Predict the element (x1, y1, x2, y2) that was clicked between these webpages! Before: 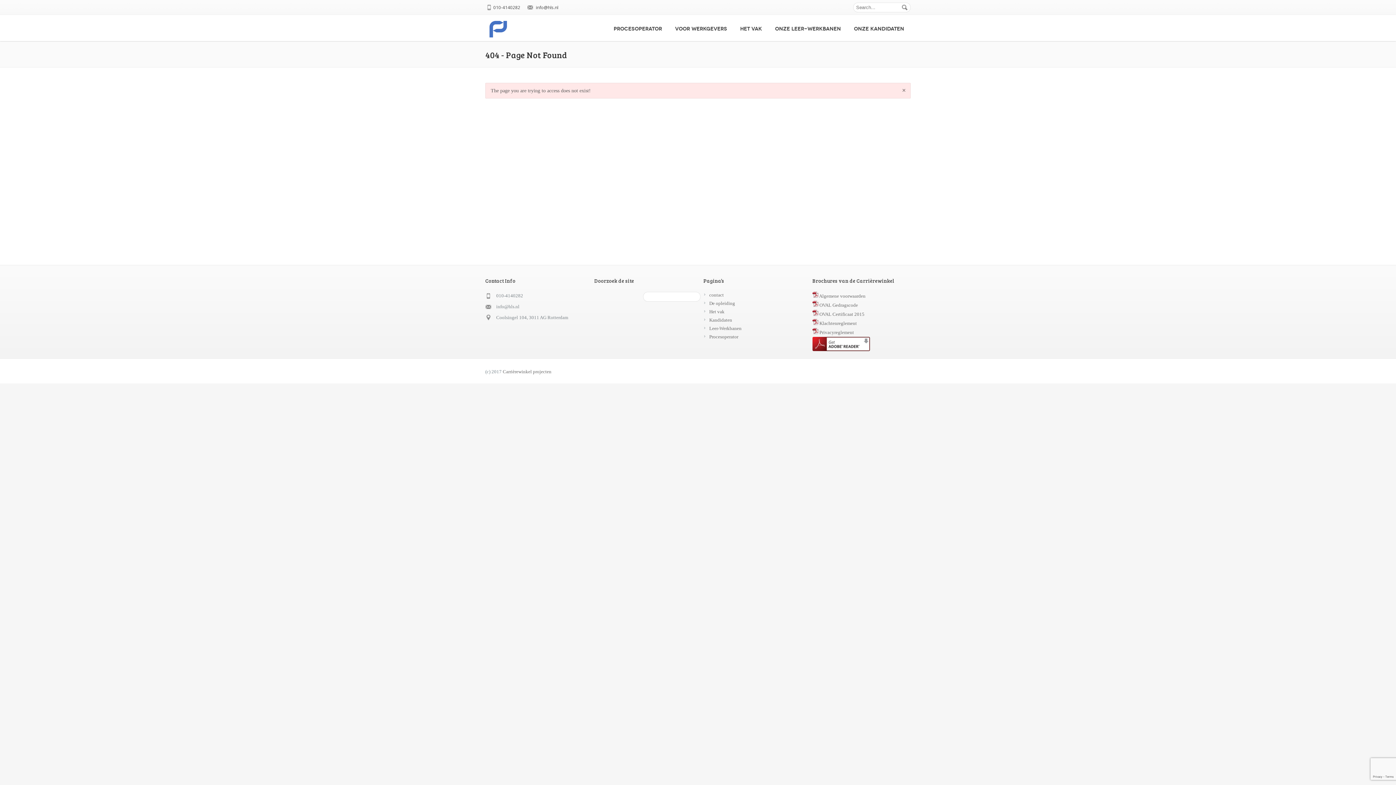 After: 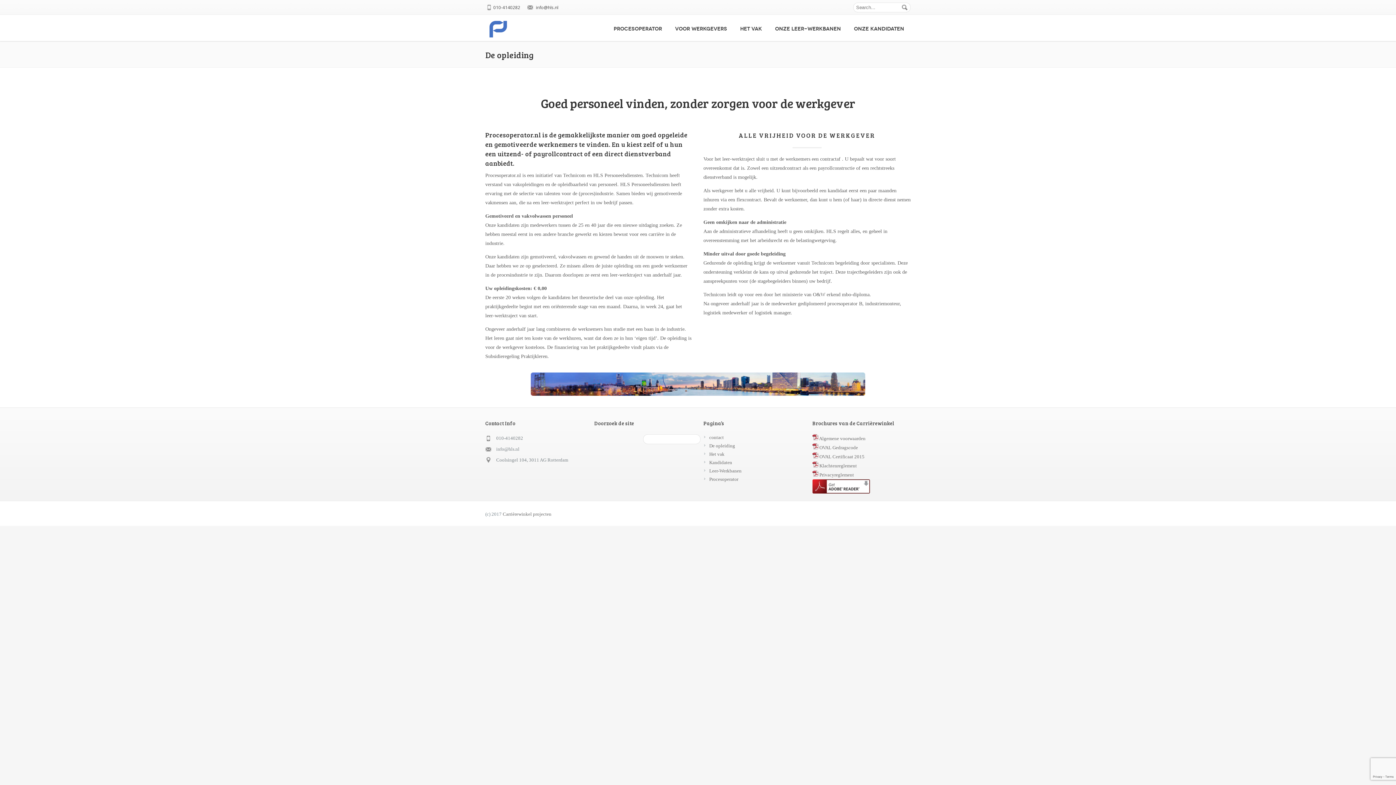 Action: label: VOOR WERKGEVERS bbox: (669, 14, 733, 41)